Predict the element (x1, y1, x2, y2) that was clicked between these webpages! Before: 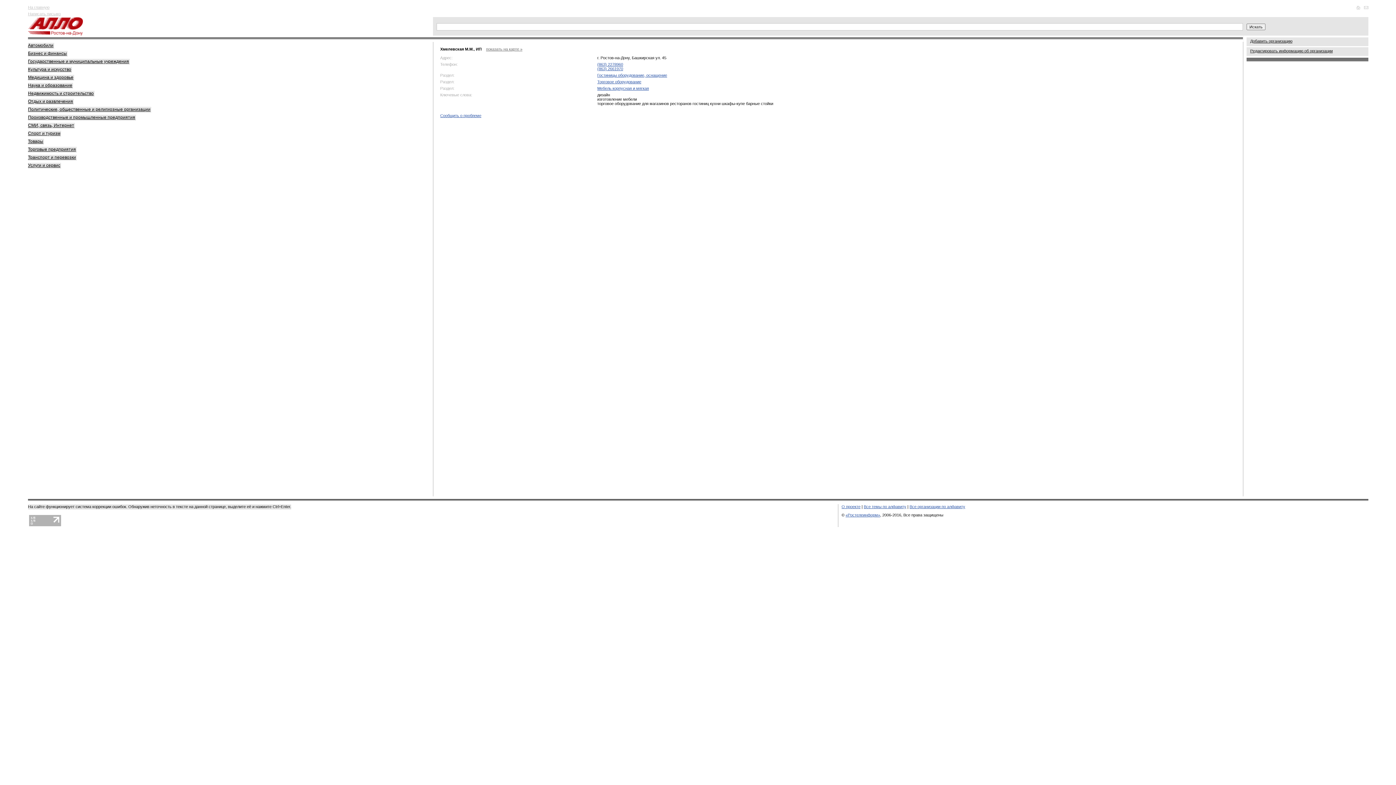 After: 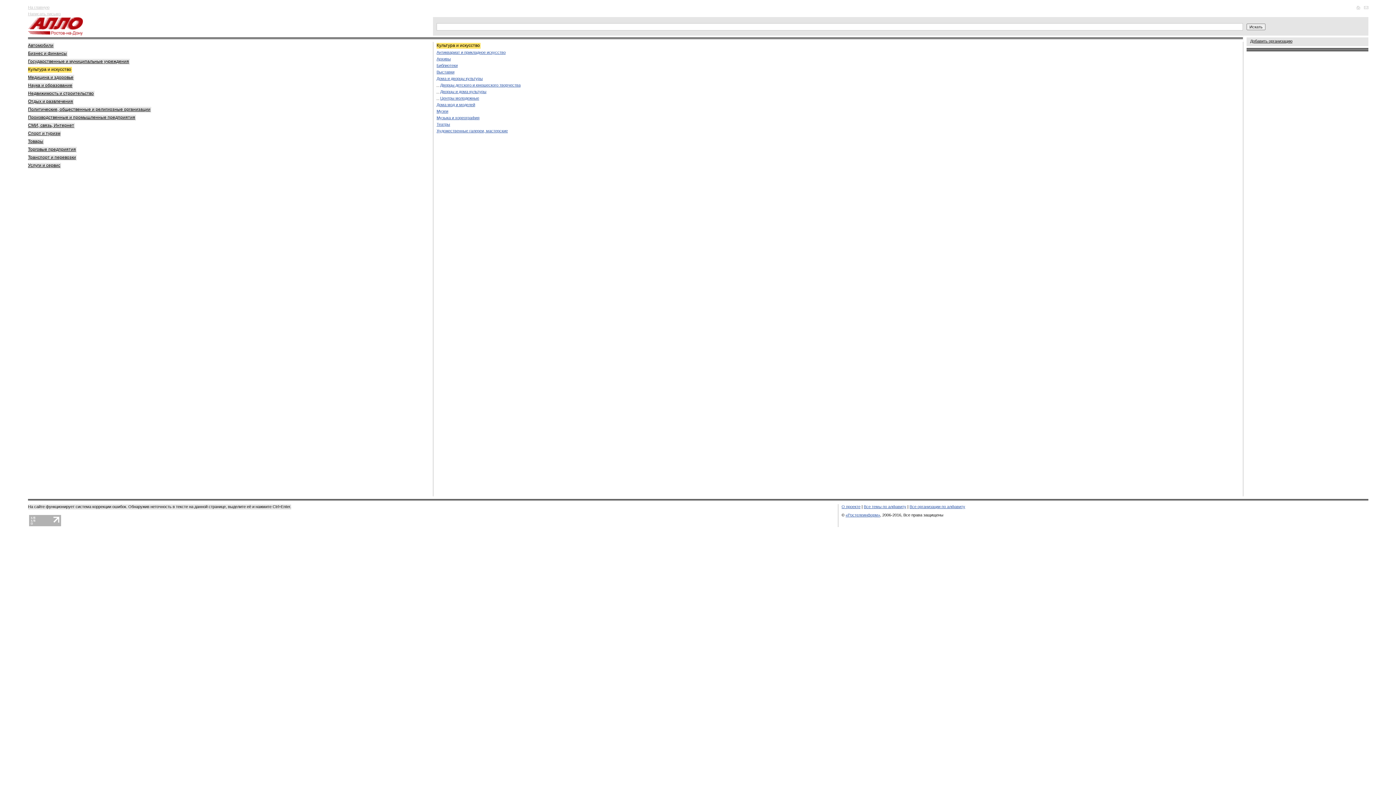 Action: bbox: (28, 66, 72, 72) label: Культура и искусство